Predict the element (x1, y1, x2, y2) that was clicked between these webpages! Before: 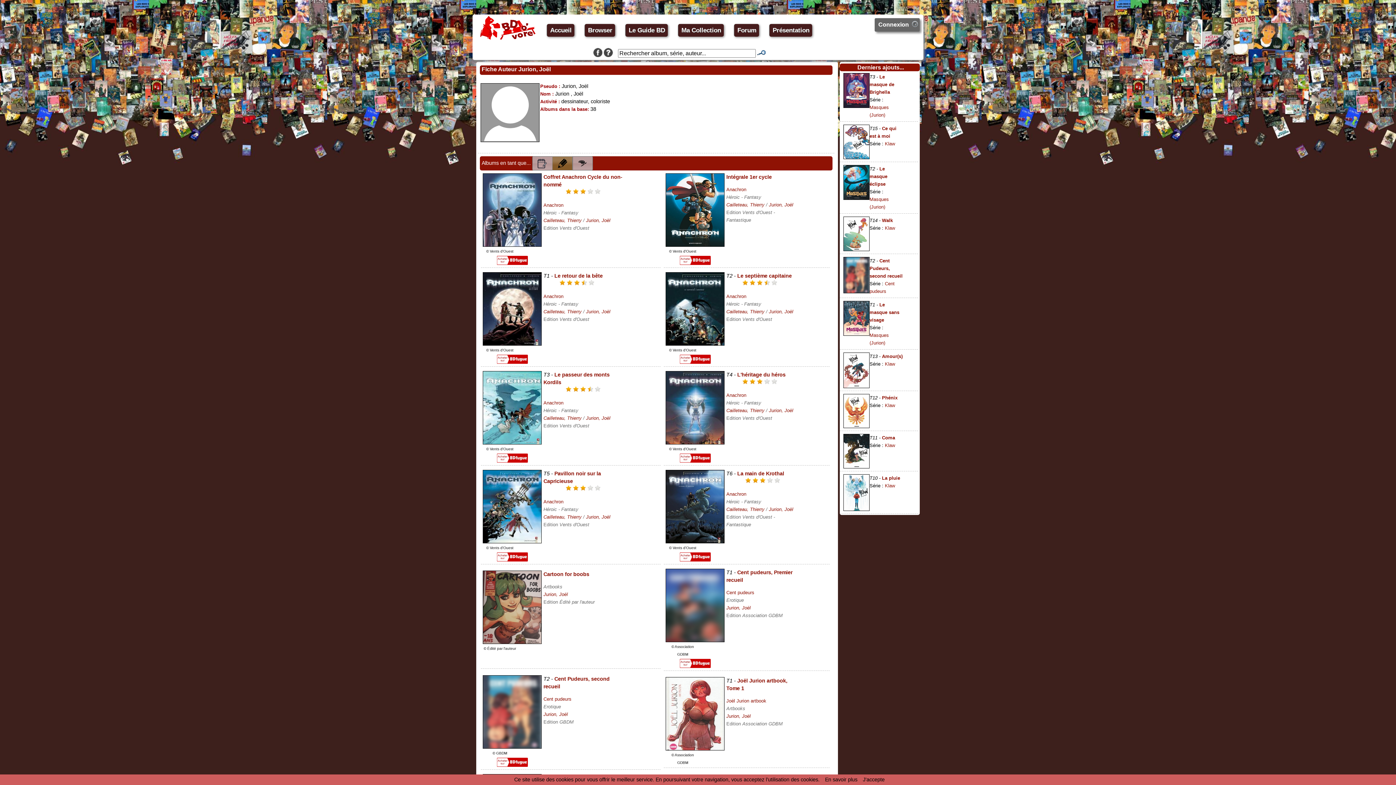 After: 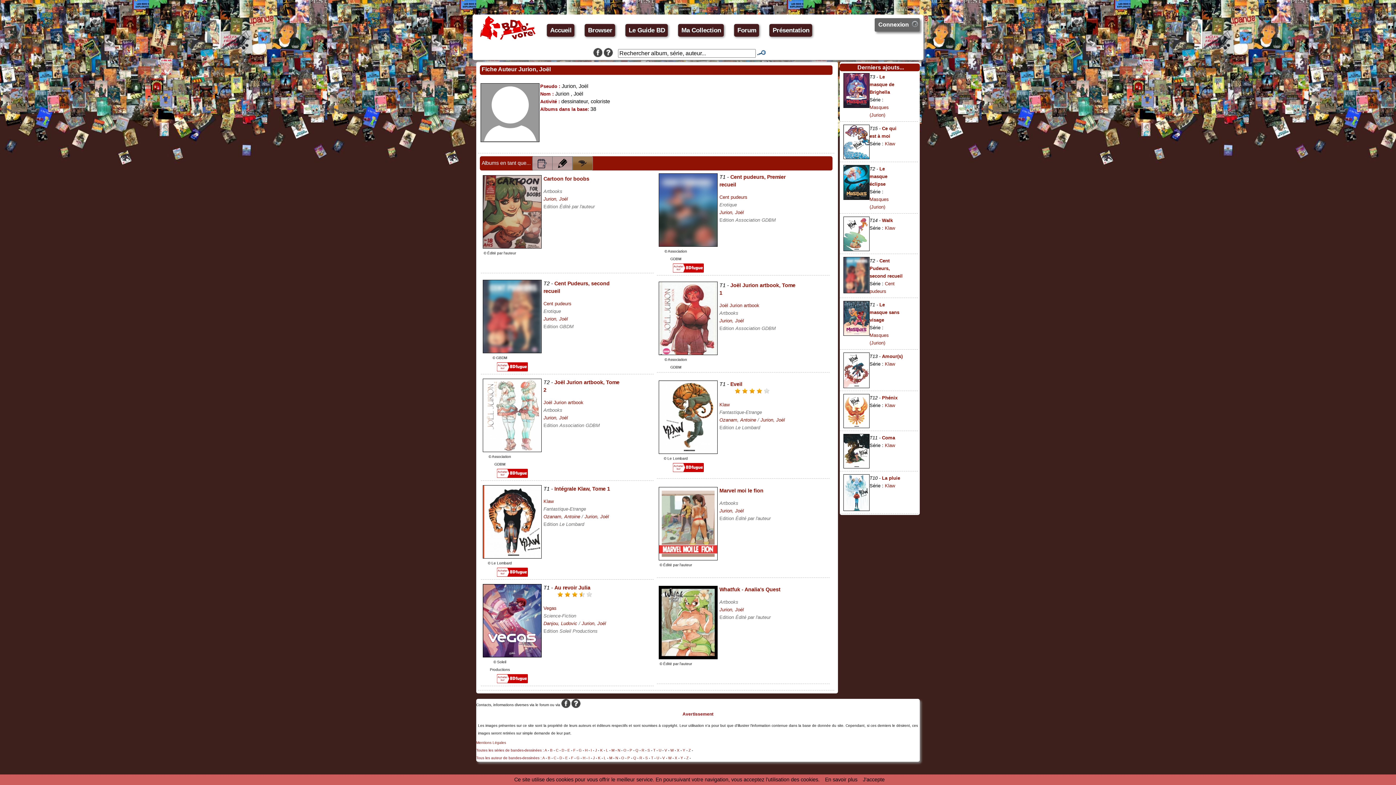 Action: bbox: (572, 156, 592, 170)